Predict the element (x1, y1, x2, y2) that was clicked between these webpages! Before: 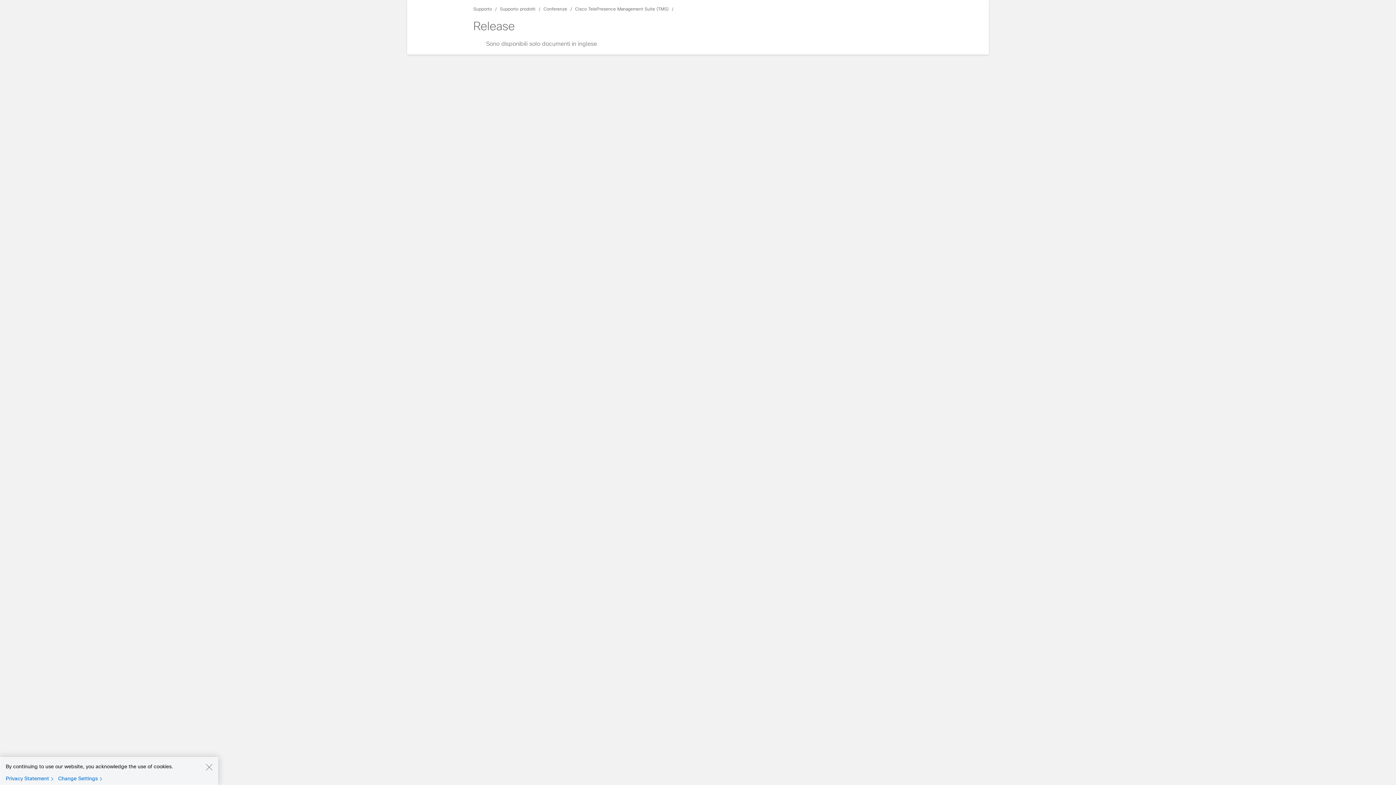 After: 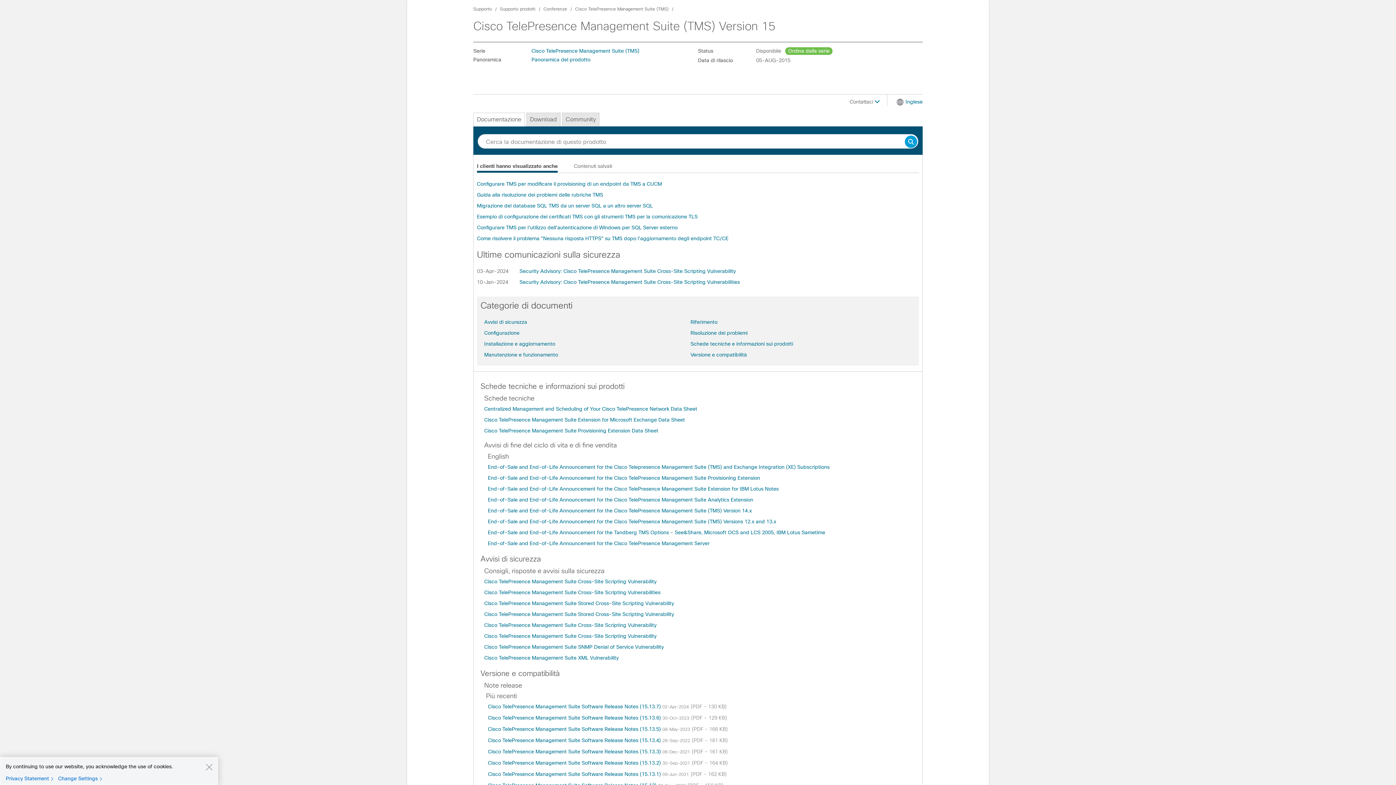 Action: label: Cisco TelePresence Management Suite (TMS) bbox: (575, 6, 668, 11)